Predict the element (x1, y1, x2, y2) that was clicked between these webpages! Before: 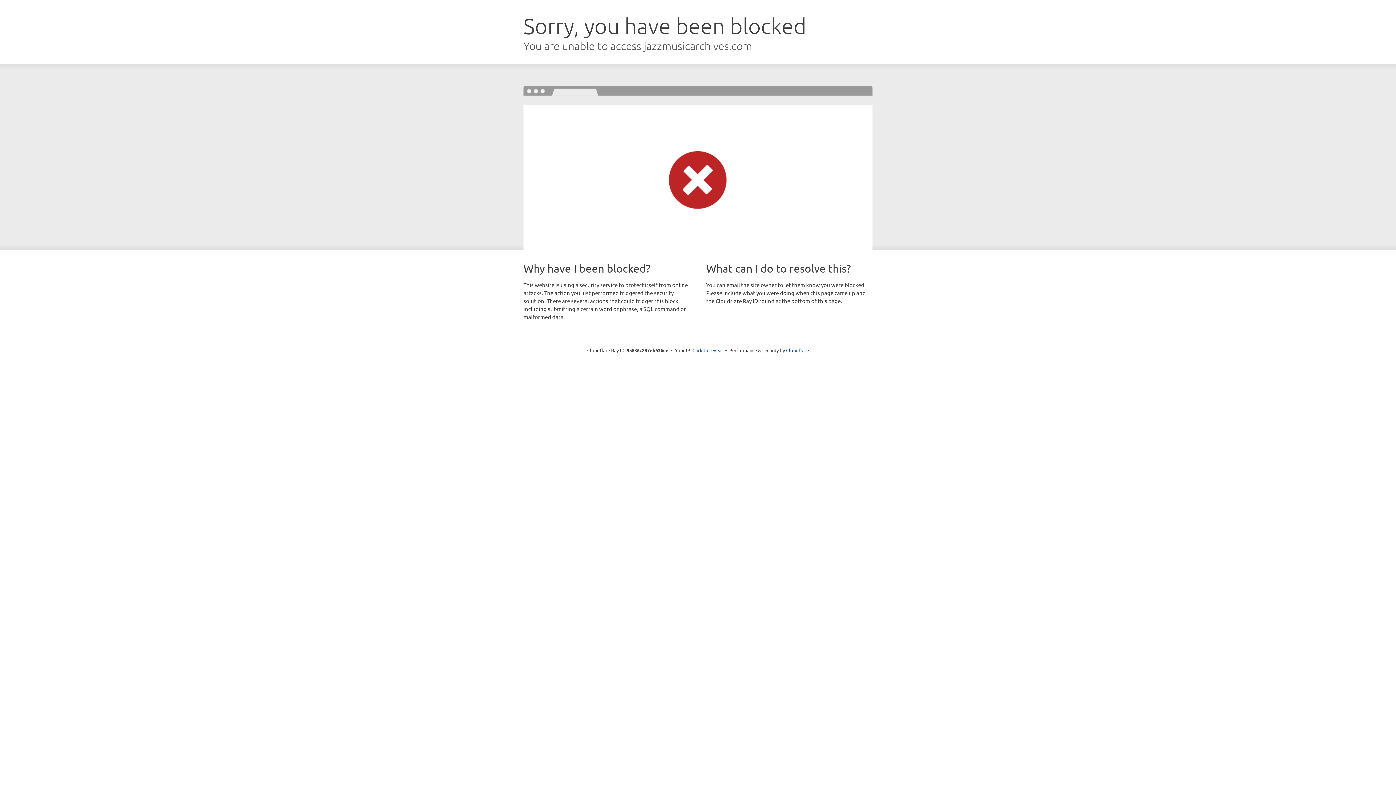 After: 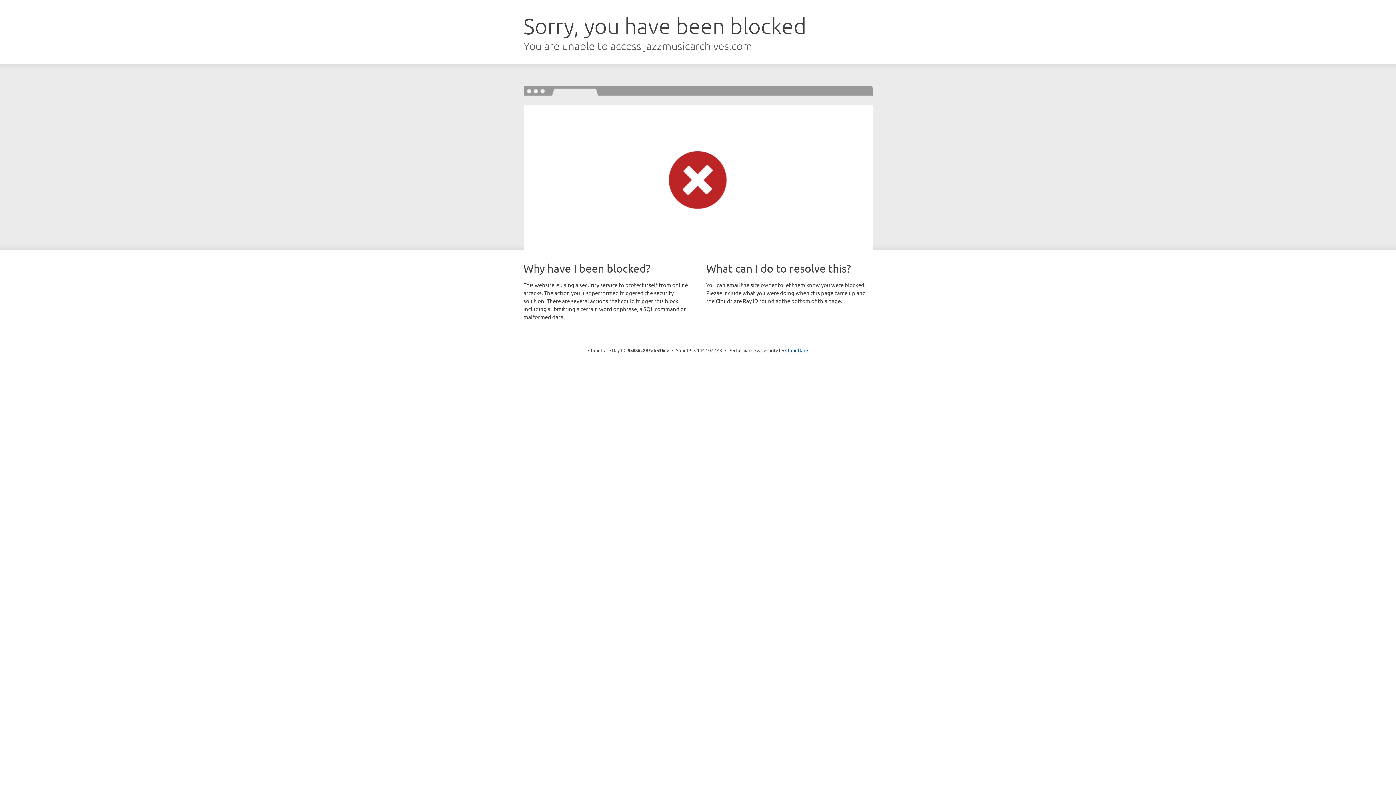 Action: bbox: (692, 346, 723, 353) label: Click to reveal